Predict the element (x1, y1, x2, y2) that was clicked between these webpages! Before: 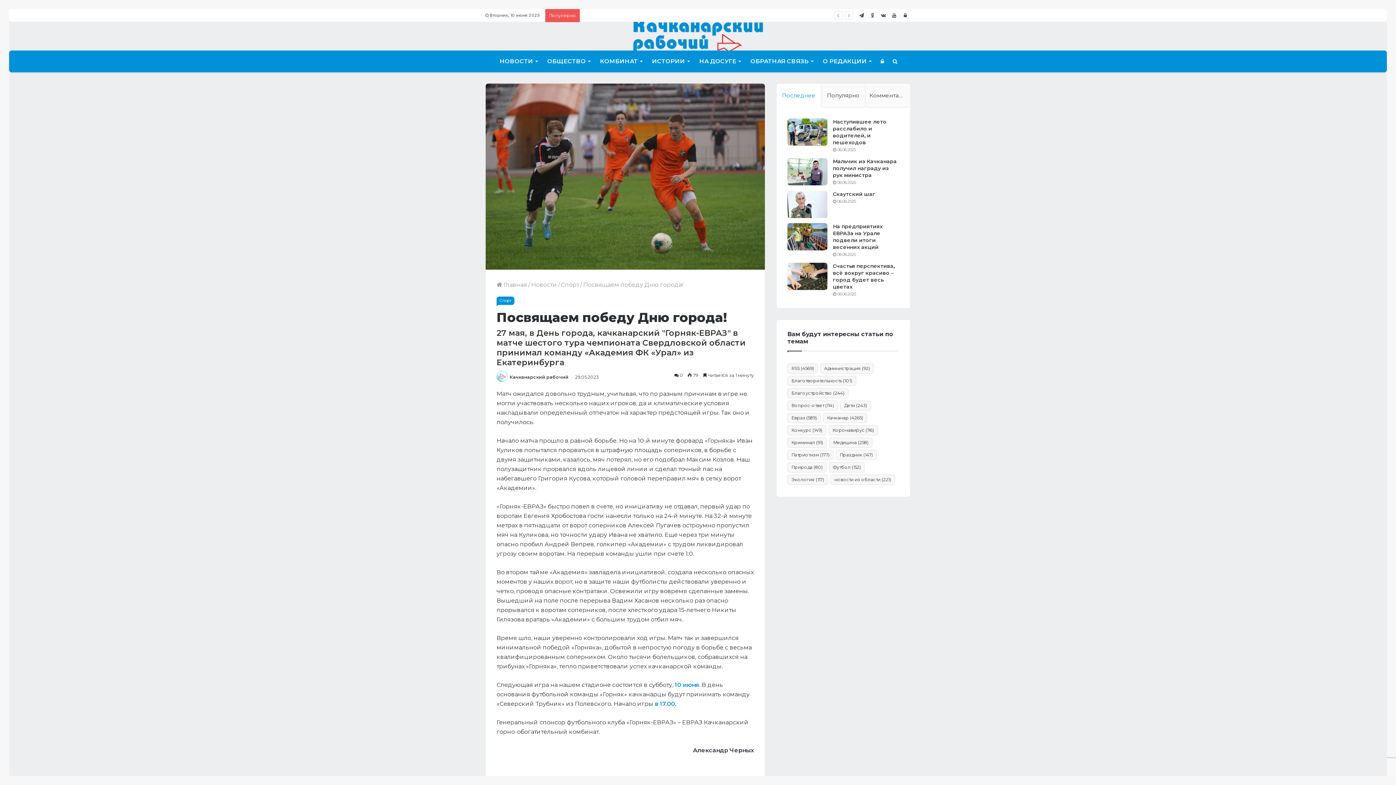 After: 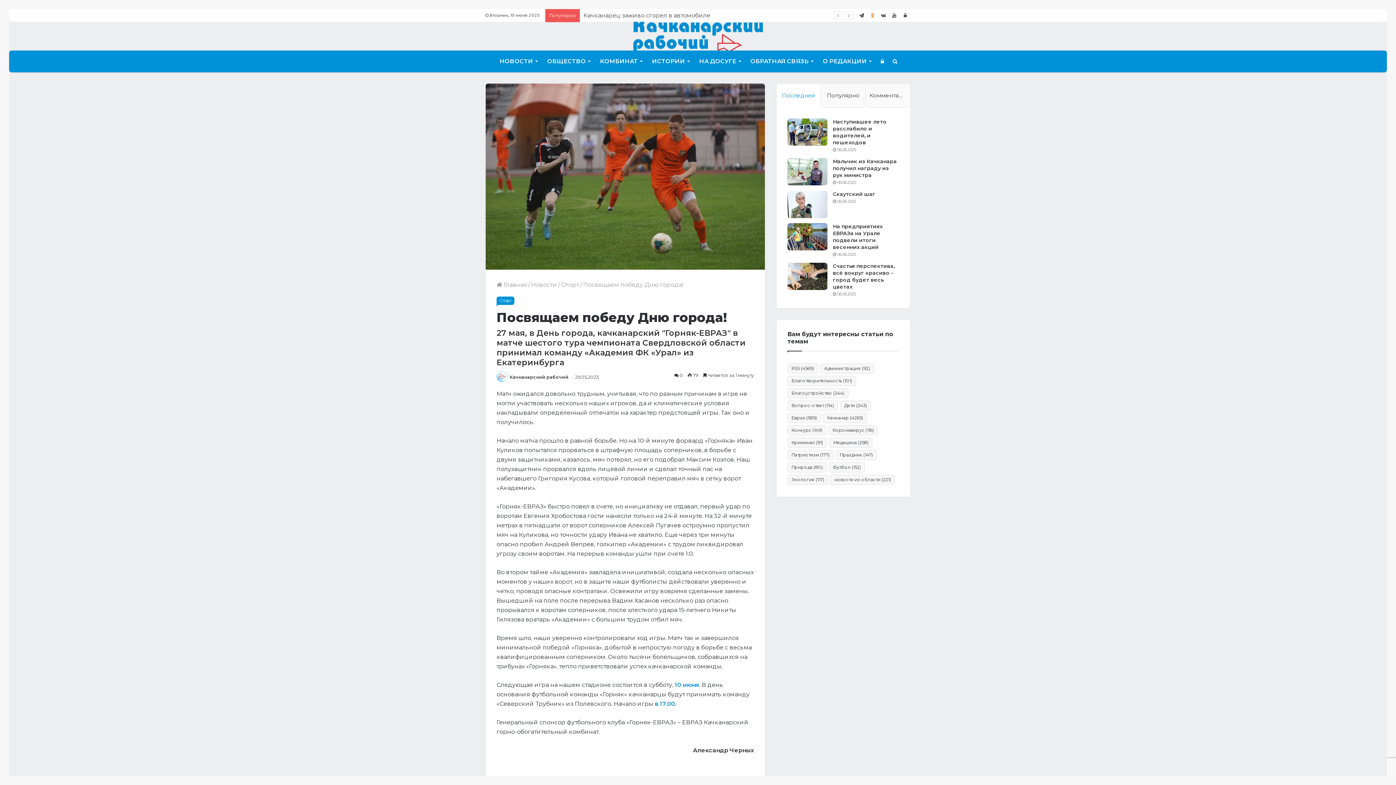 Action: bbox: (867, 9, 878, 21)